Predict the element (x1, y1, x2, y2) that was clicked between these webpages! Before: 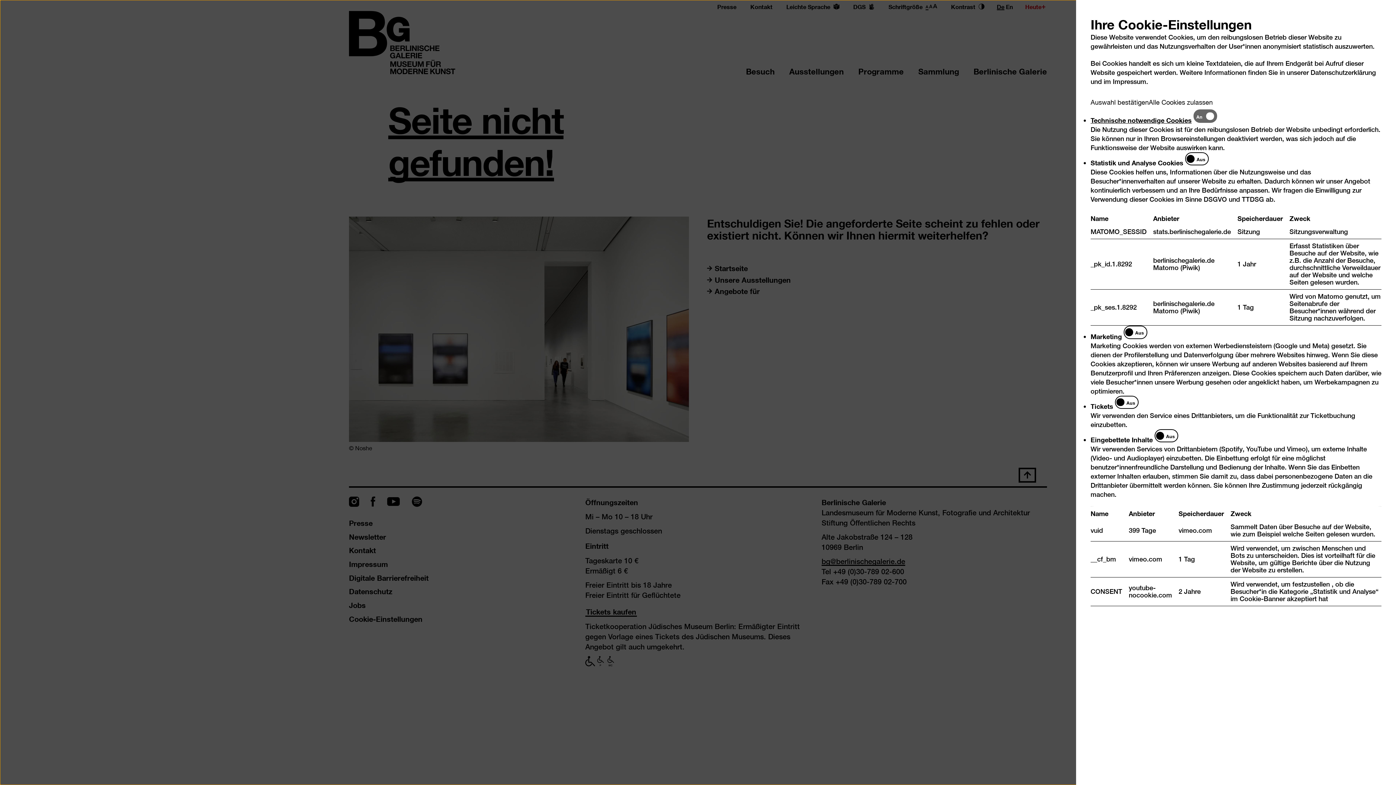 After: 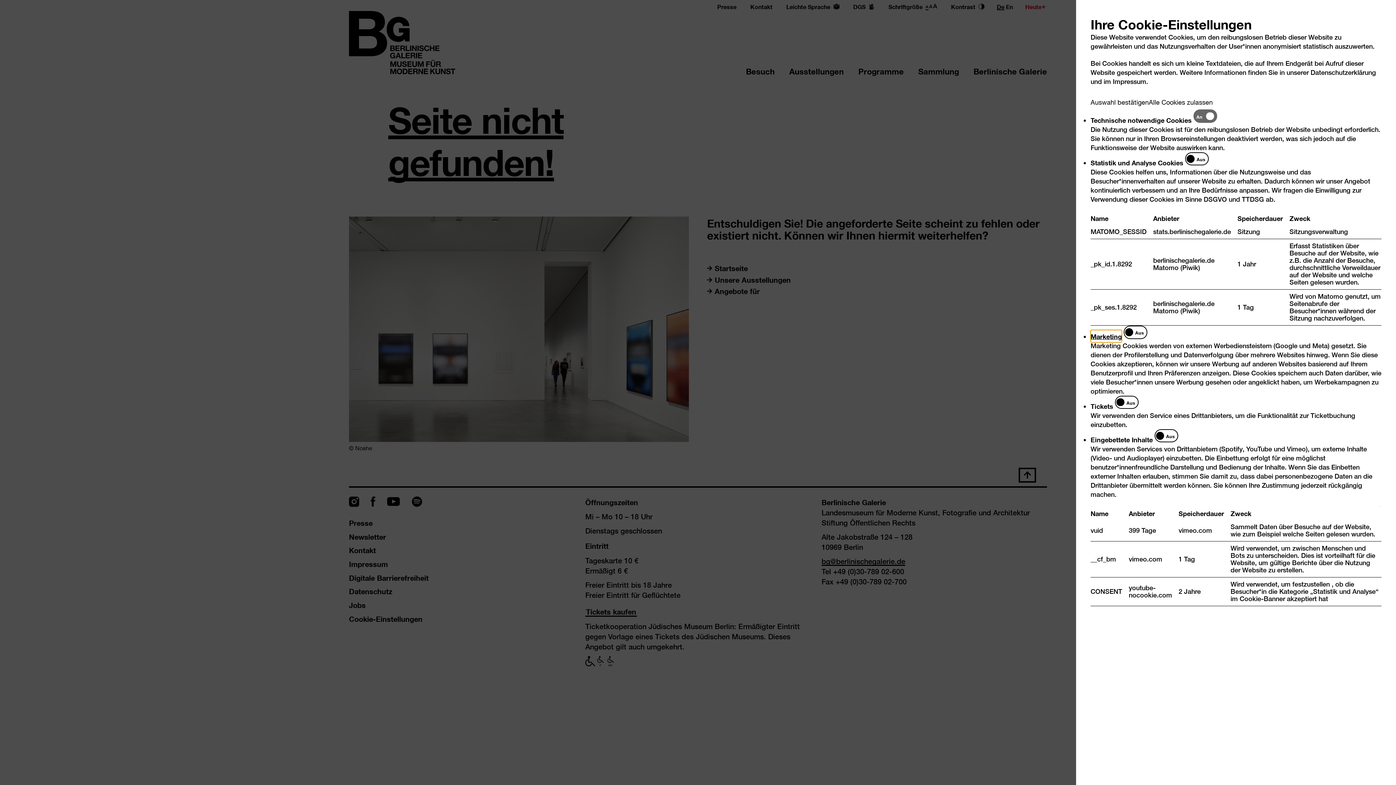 Action: bbox: (1090, 331, 1122, 340) label: Marketing